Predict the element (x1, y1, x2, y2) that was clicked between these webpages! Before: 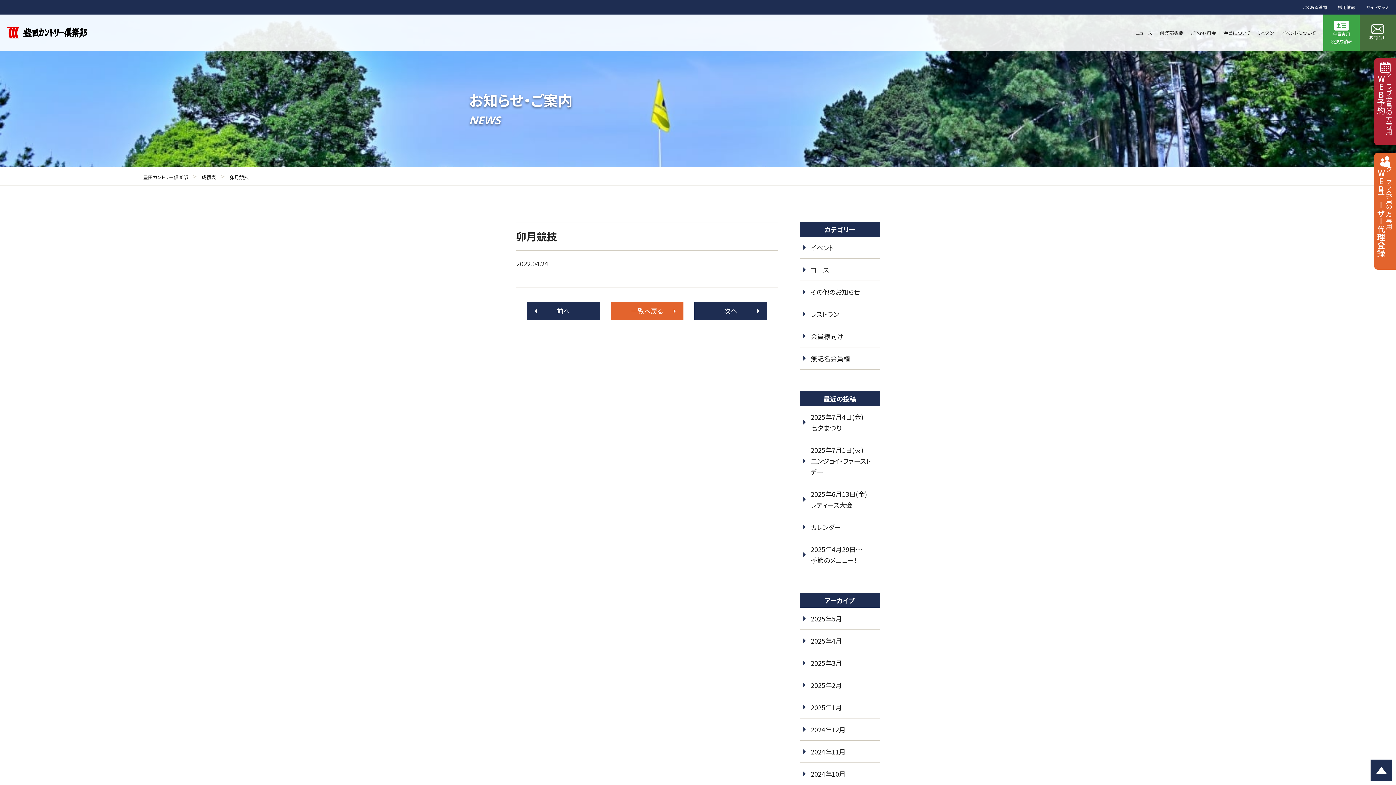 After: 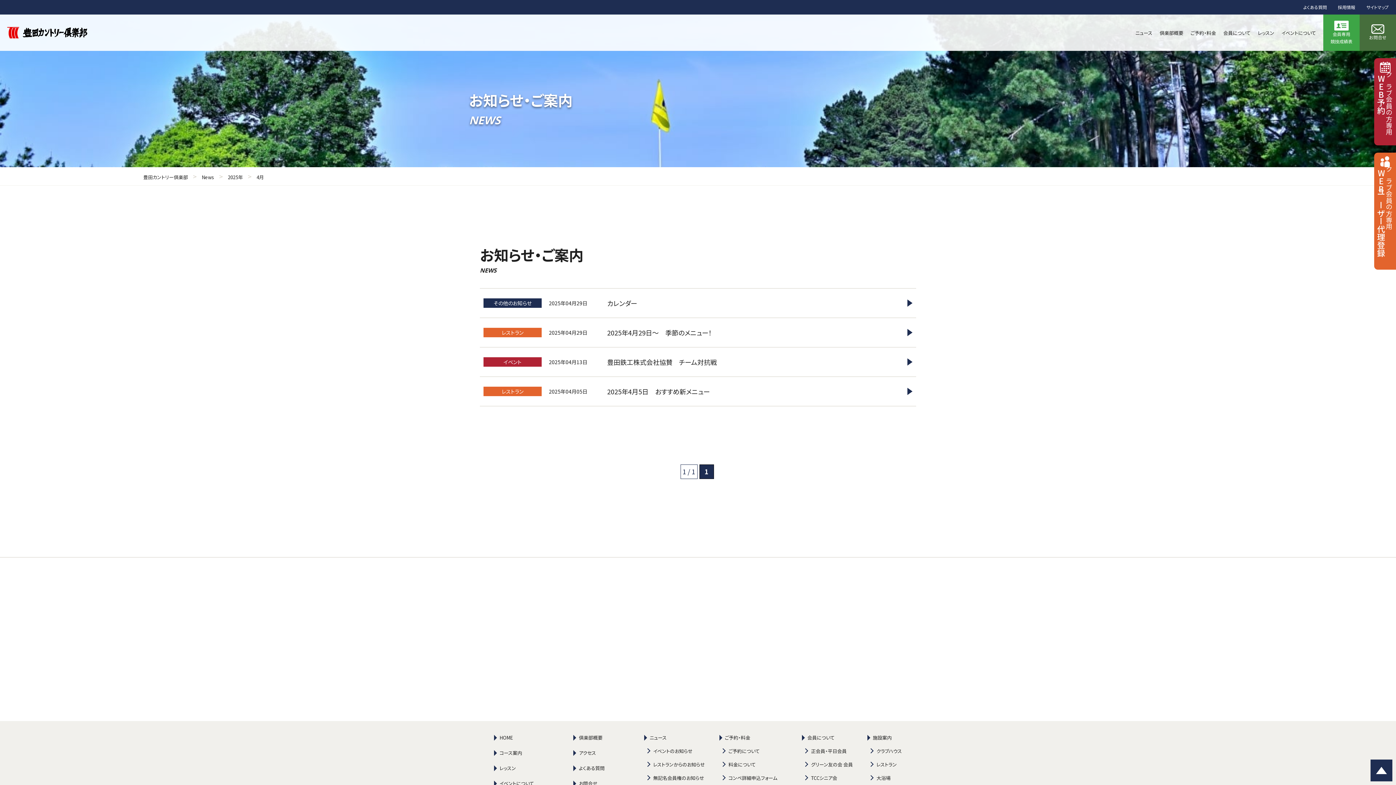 Action: bbox: (800, 630, 880, 652) label: 2025年4月